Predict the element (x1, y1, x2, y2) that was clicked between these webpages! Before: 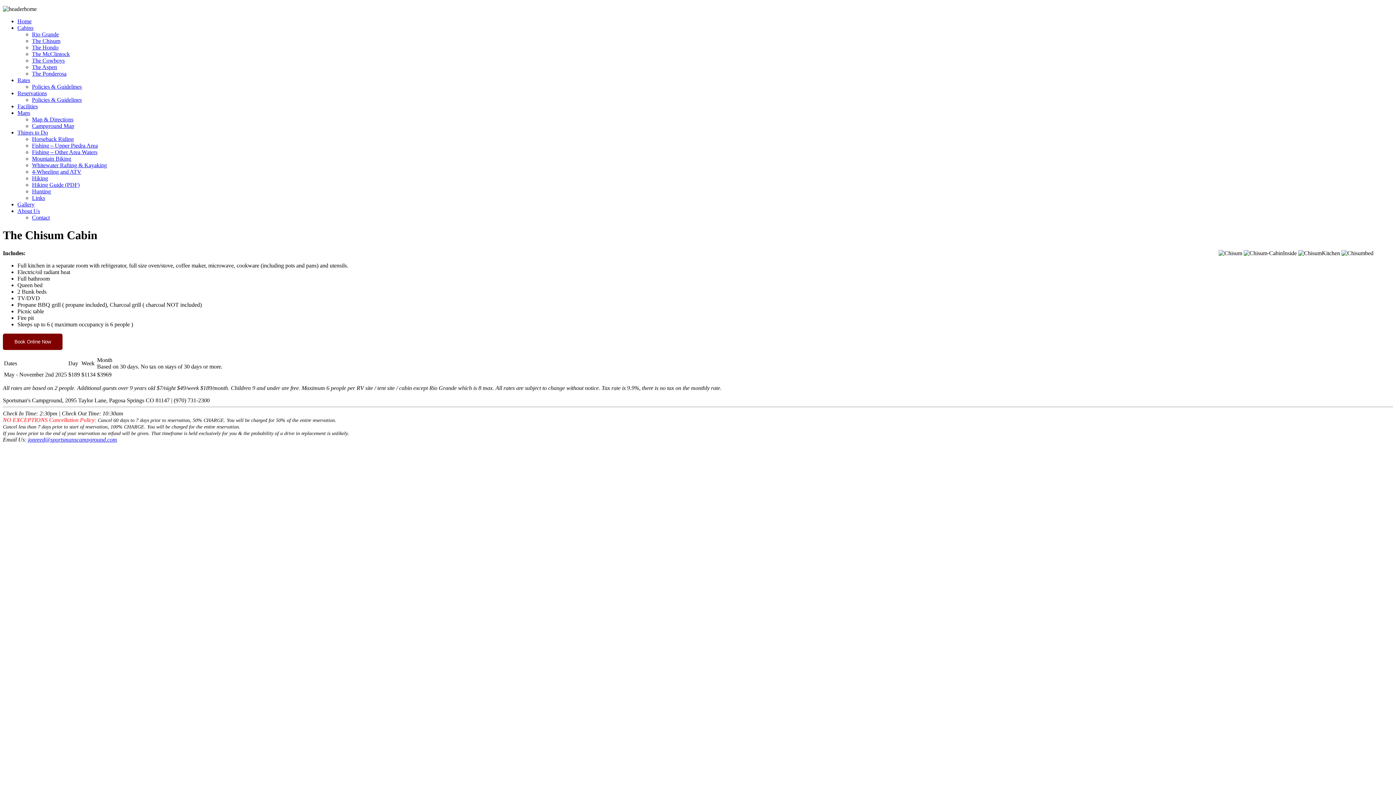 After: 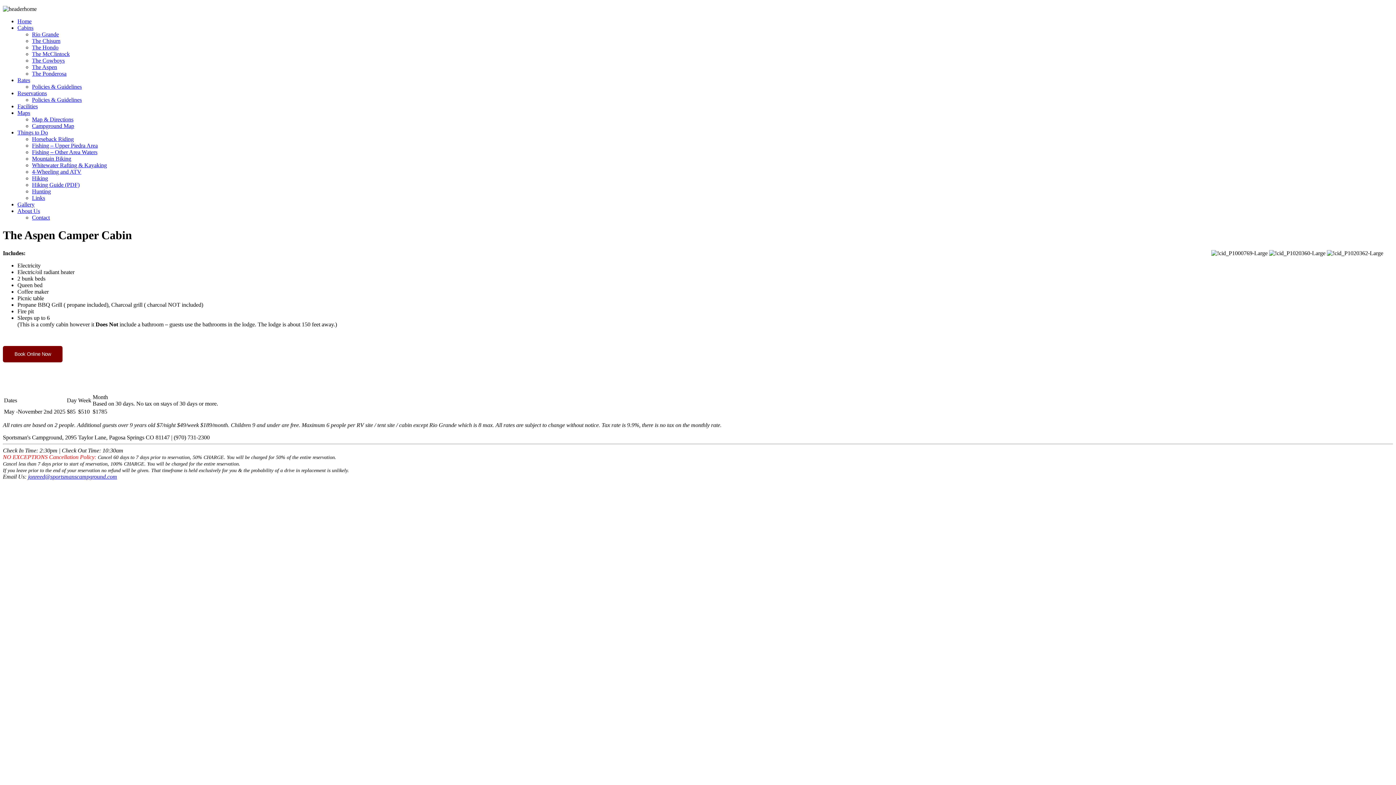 Action: label: The Aspen bbox: (32, 64, 57, 70)